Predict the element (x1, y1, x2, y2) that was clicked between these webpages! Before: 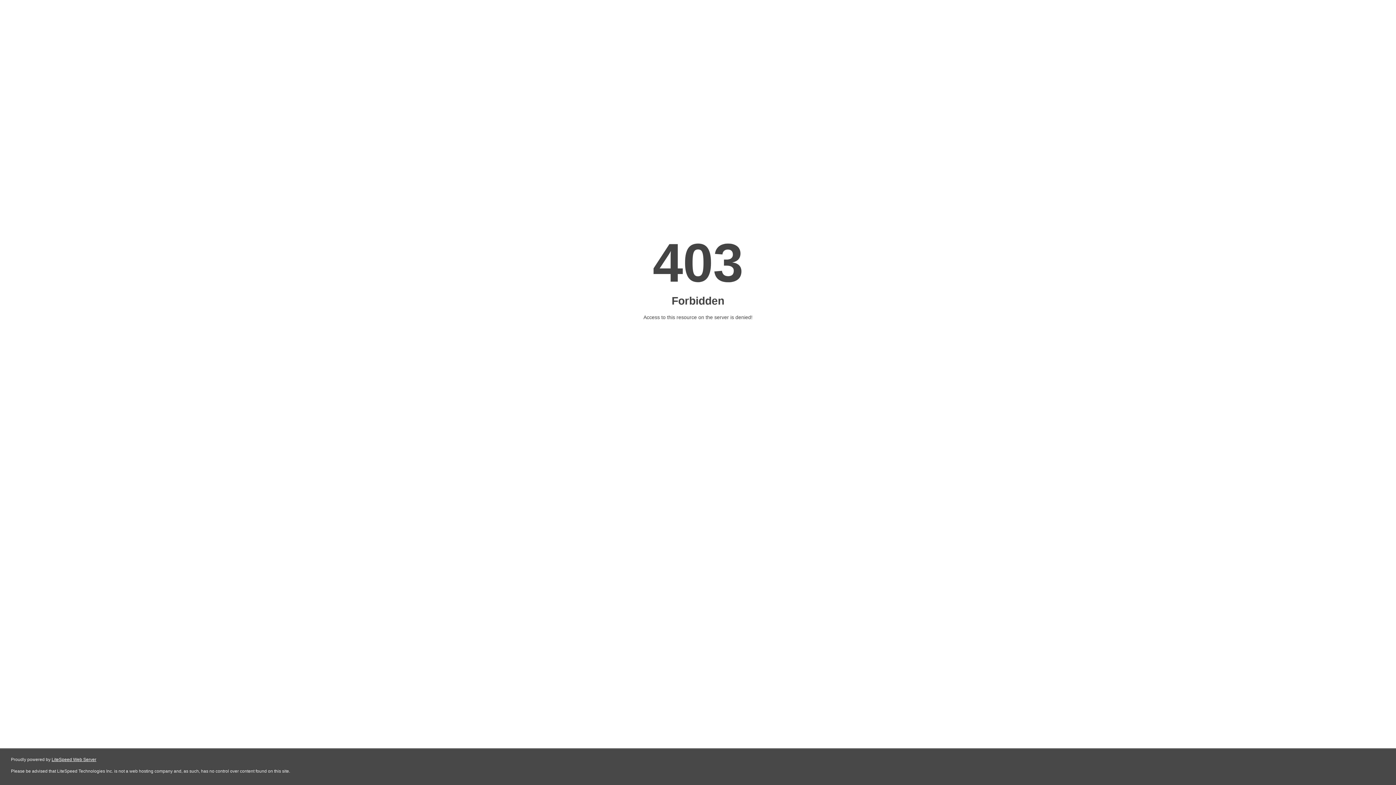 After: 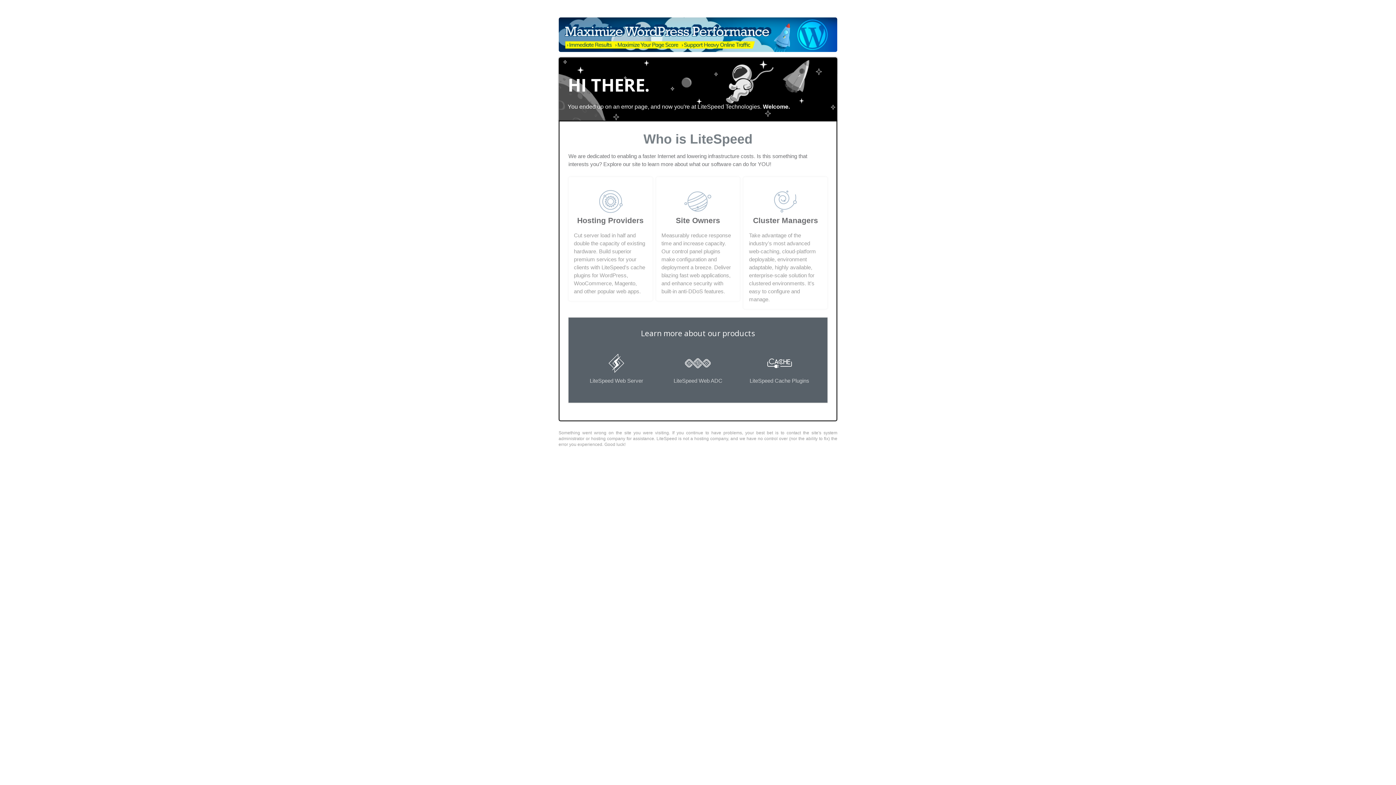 Action: label: LiteSpeed Web Server bbox: (51, 757, 96, 762)